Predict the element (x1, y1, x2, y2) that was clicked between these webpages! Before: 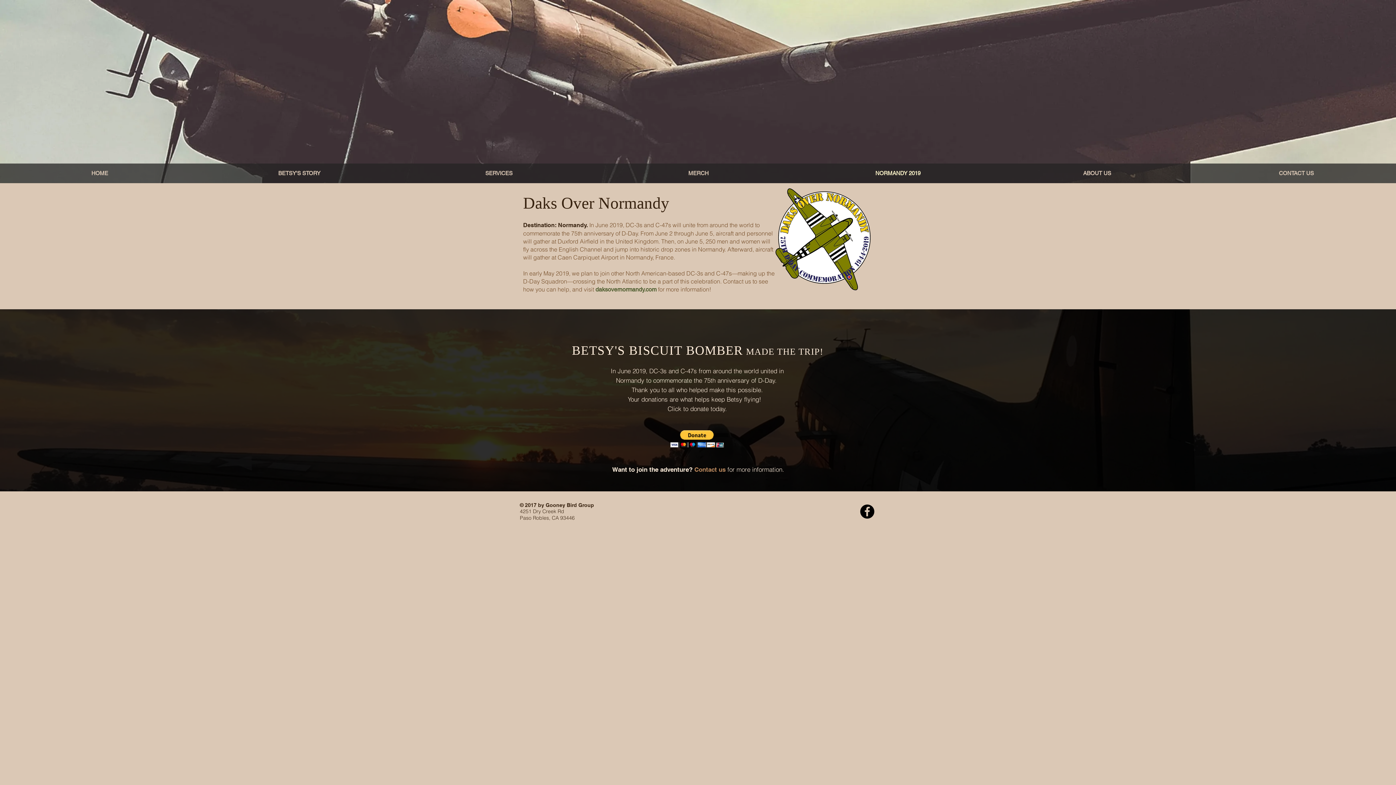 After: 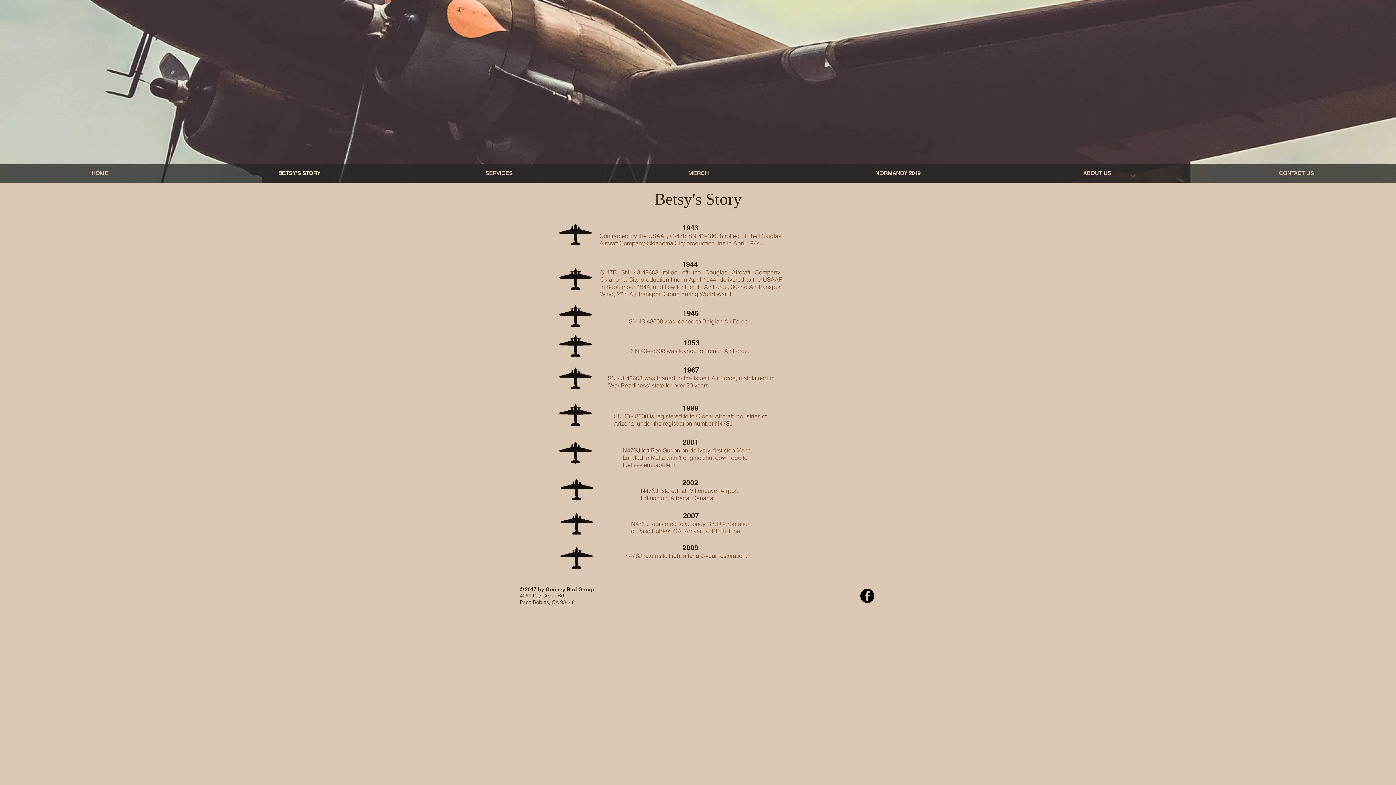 Action: label: BETSY'S STORY bbox: (199, 167, 399, 178)